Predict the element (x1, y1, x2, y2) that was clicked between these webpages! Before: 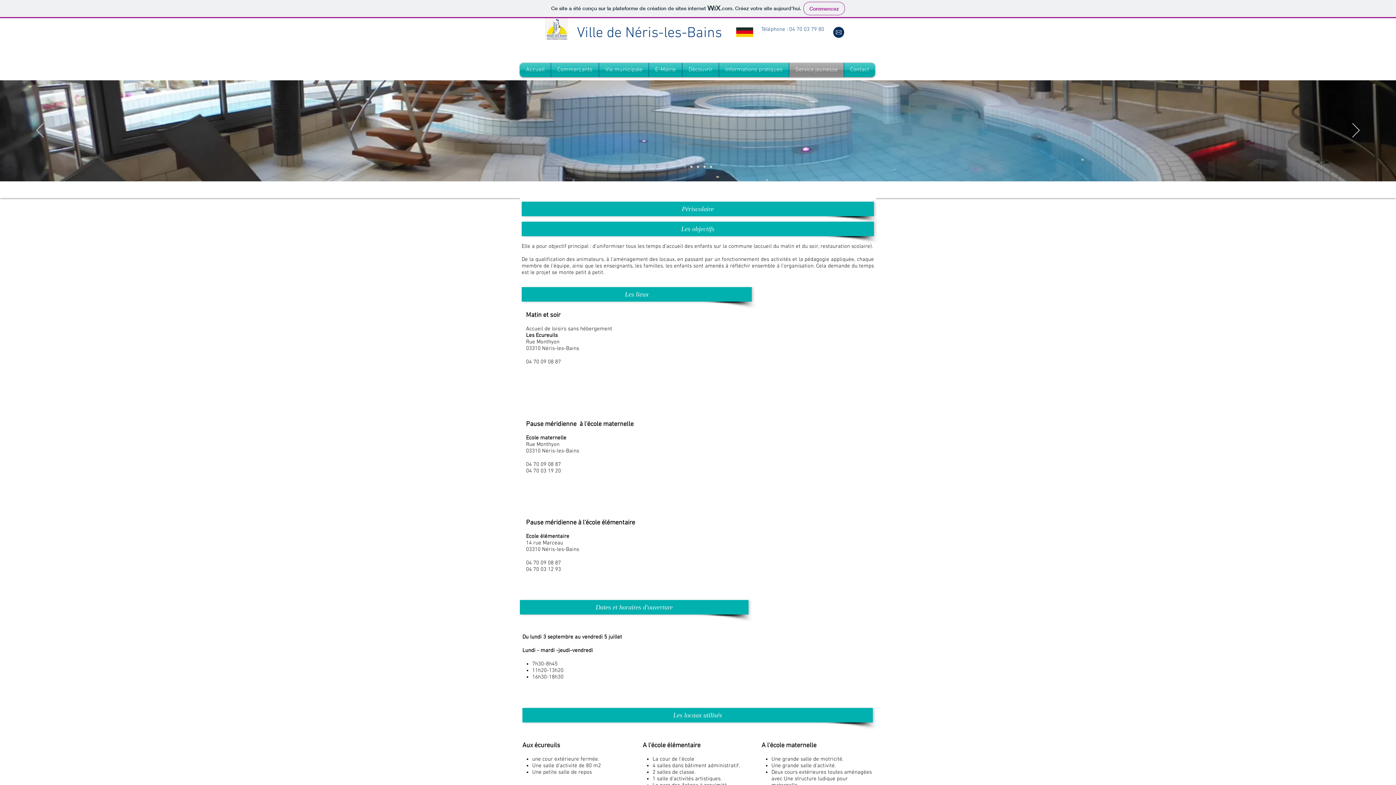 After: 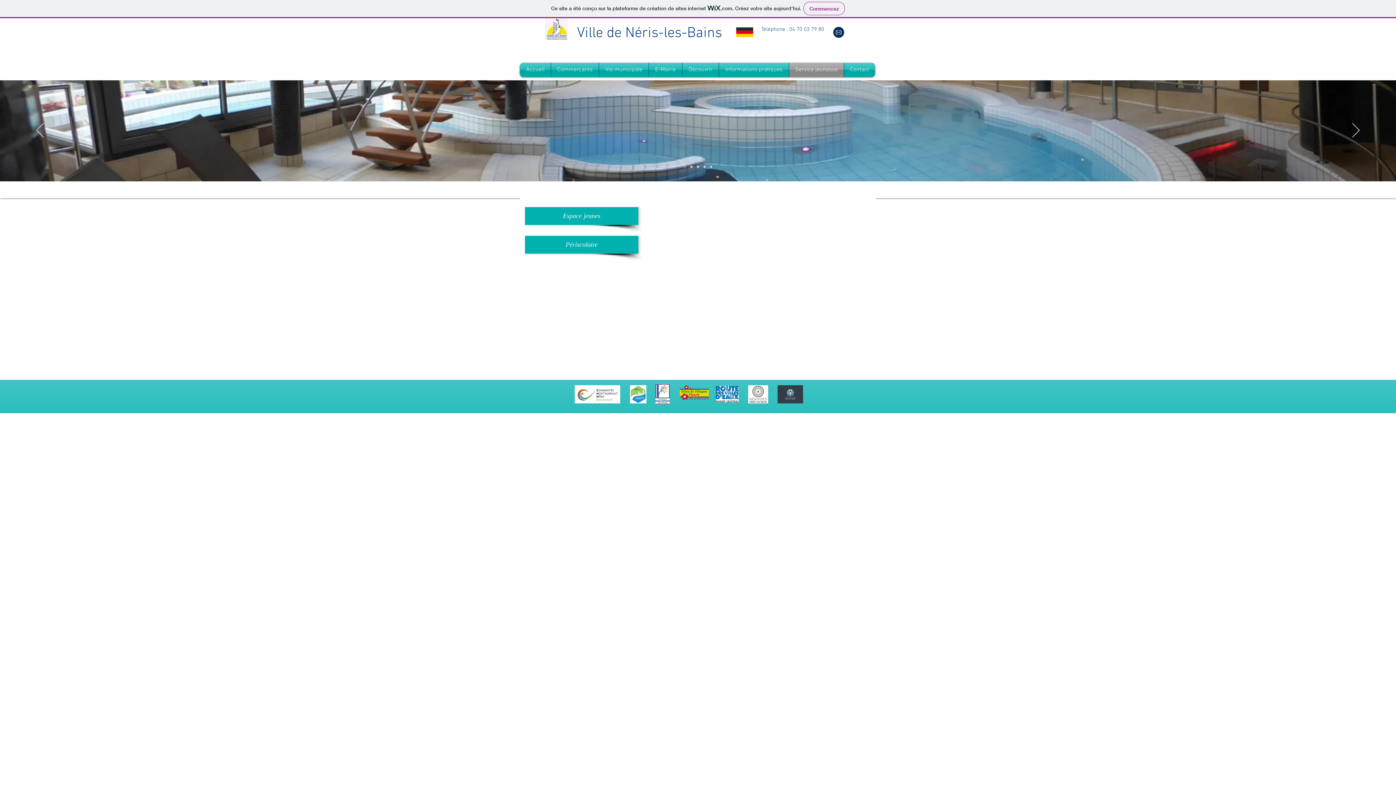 Action: label: Service jeunesse bbox: (789, 62, 844, 77)